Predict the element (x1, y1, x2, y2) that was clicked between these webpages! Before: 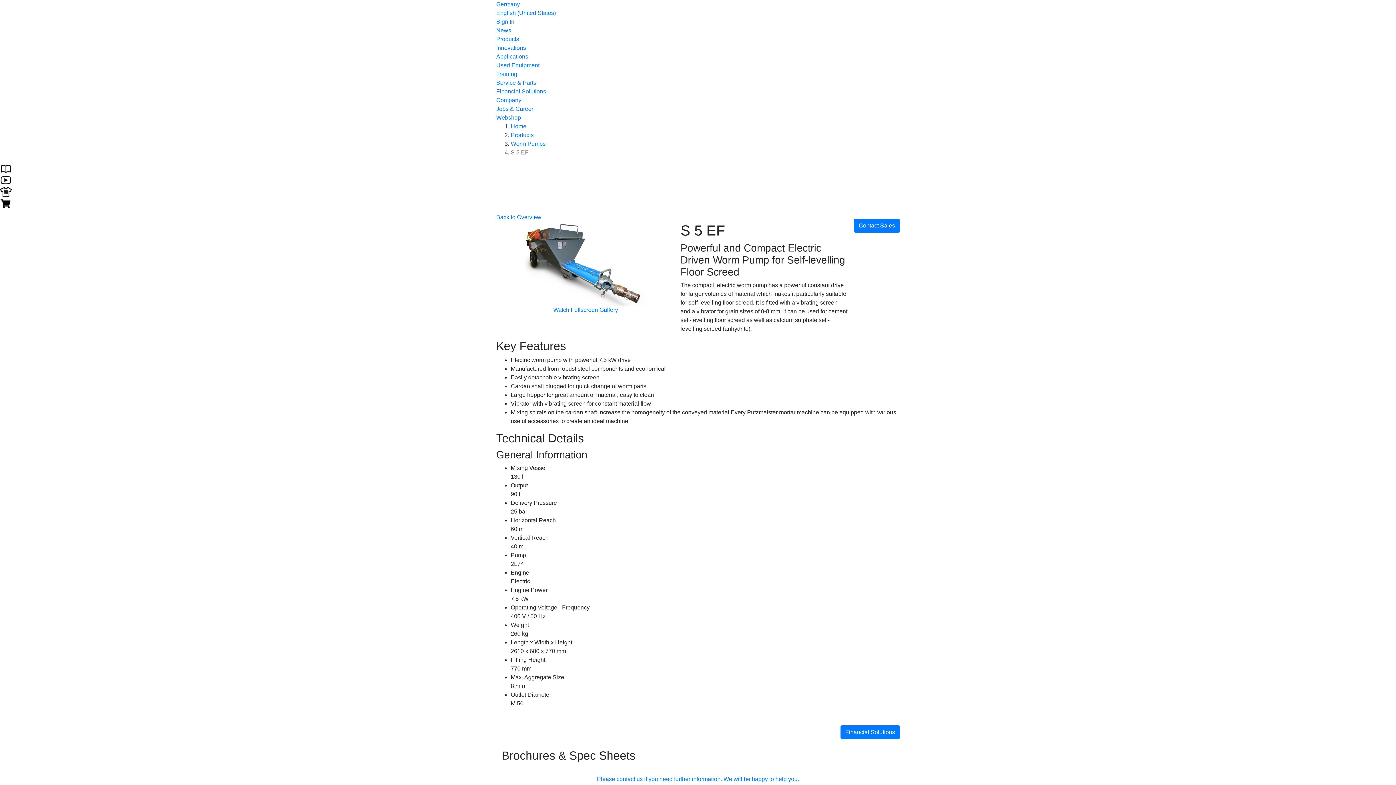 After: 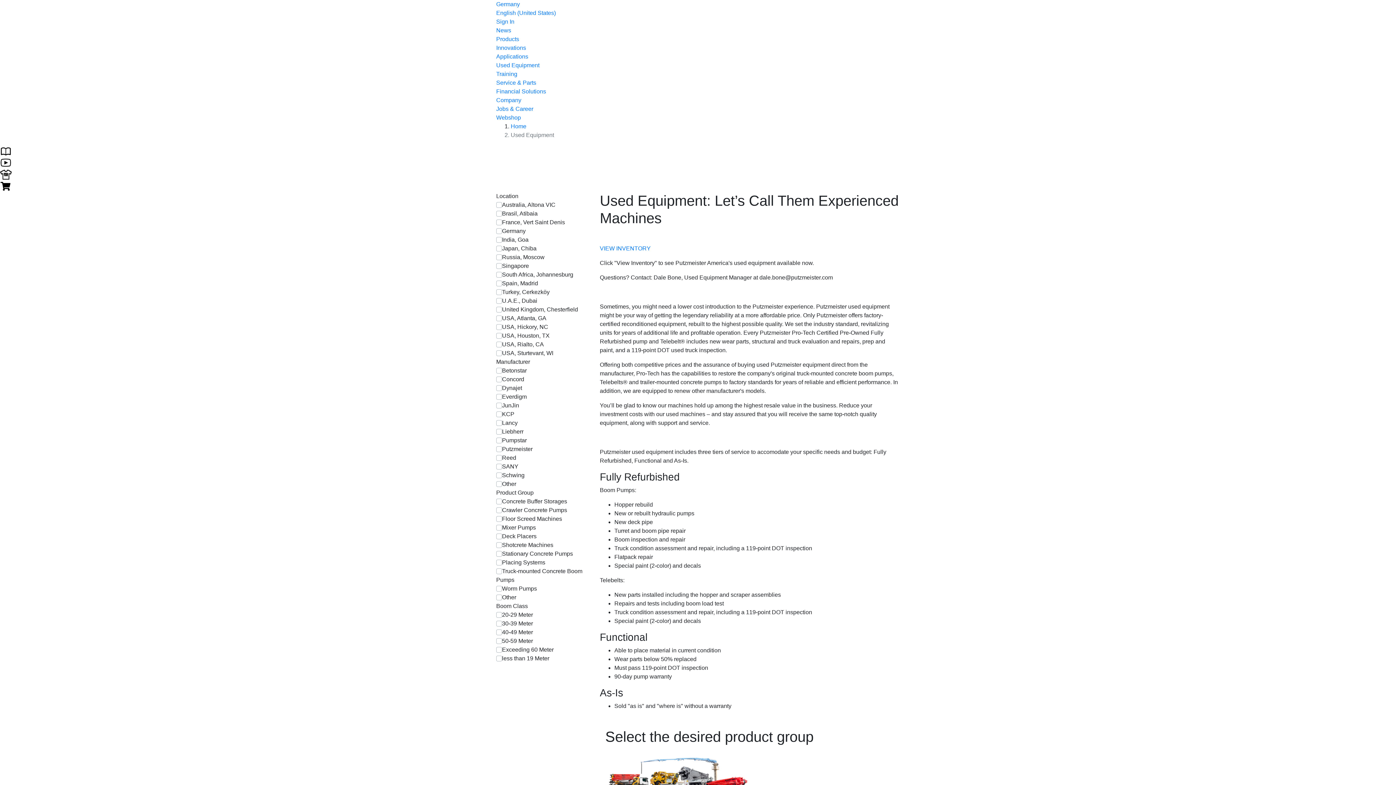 Action: label: Used Equipment bbox: (496, 62, 539, 68)